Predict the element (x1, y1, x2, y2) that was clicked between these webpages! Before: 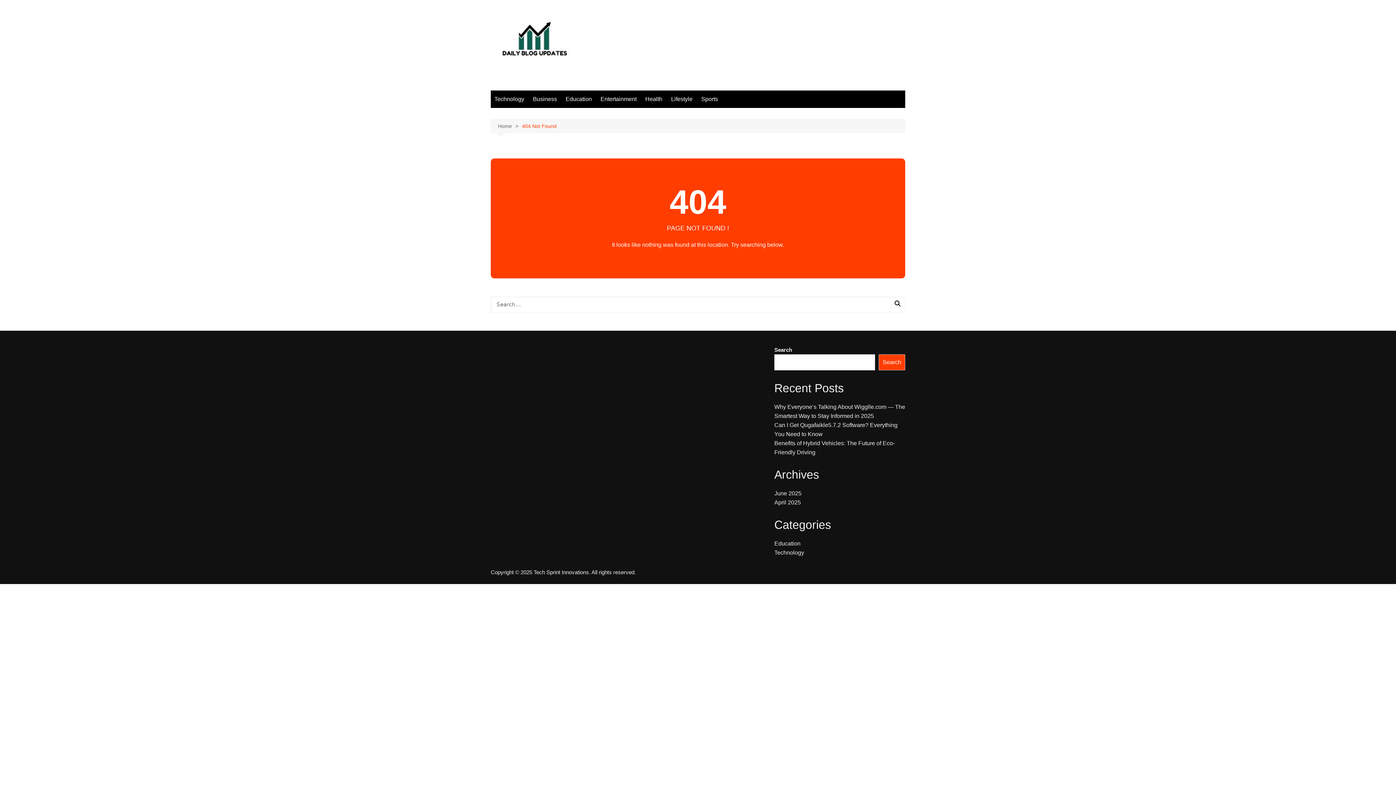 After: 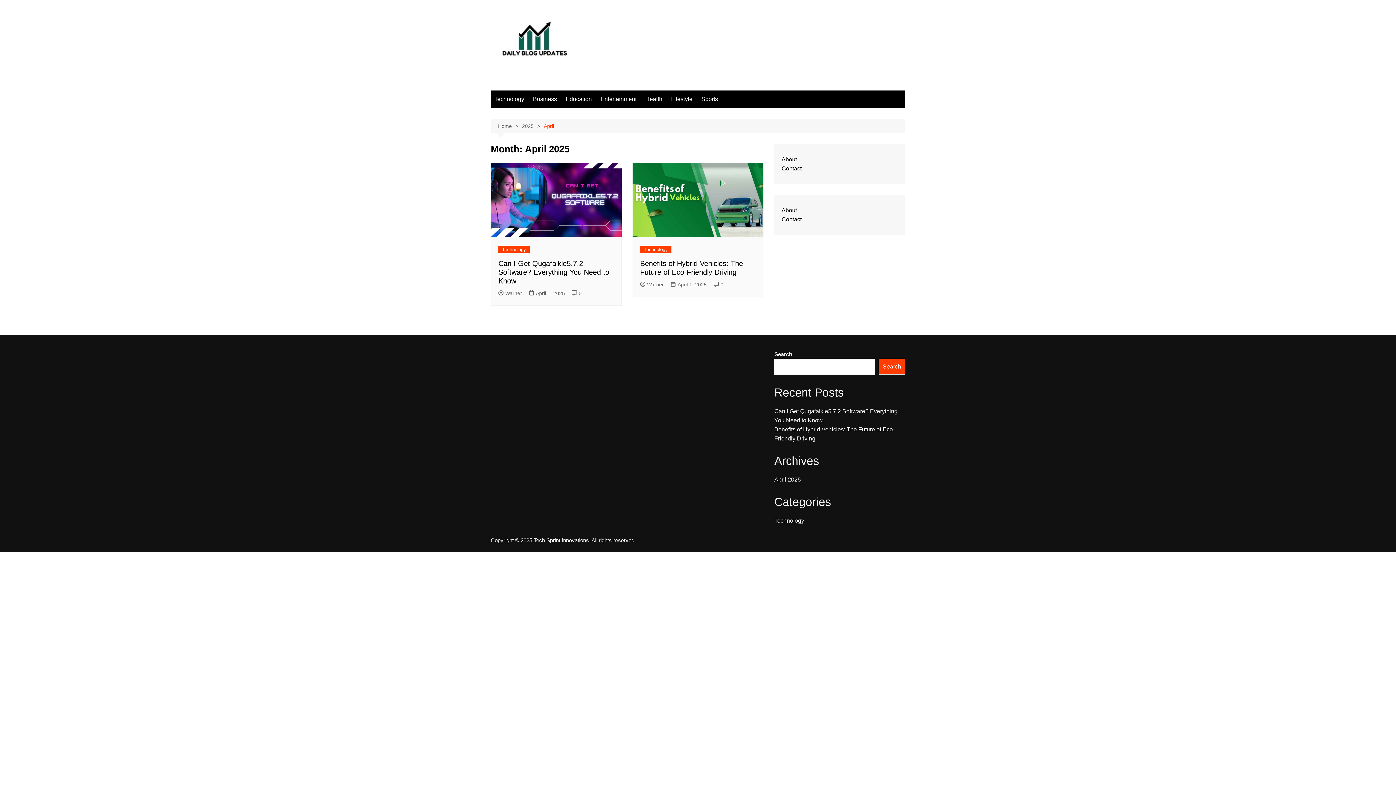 Action: label: April 2025 bbox: (774, 499, 801, 505)